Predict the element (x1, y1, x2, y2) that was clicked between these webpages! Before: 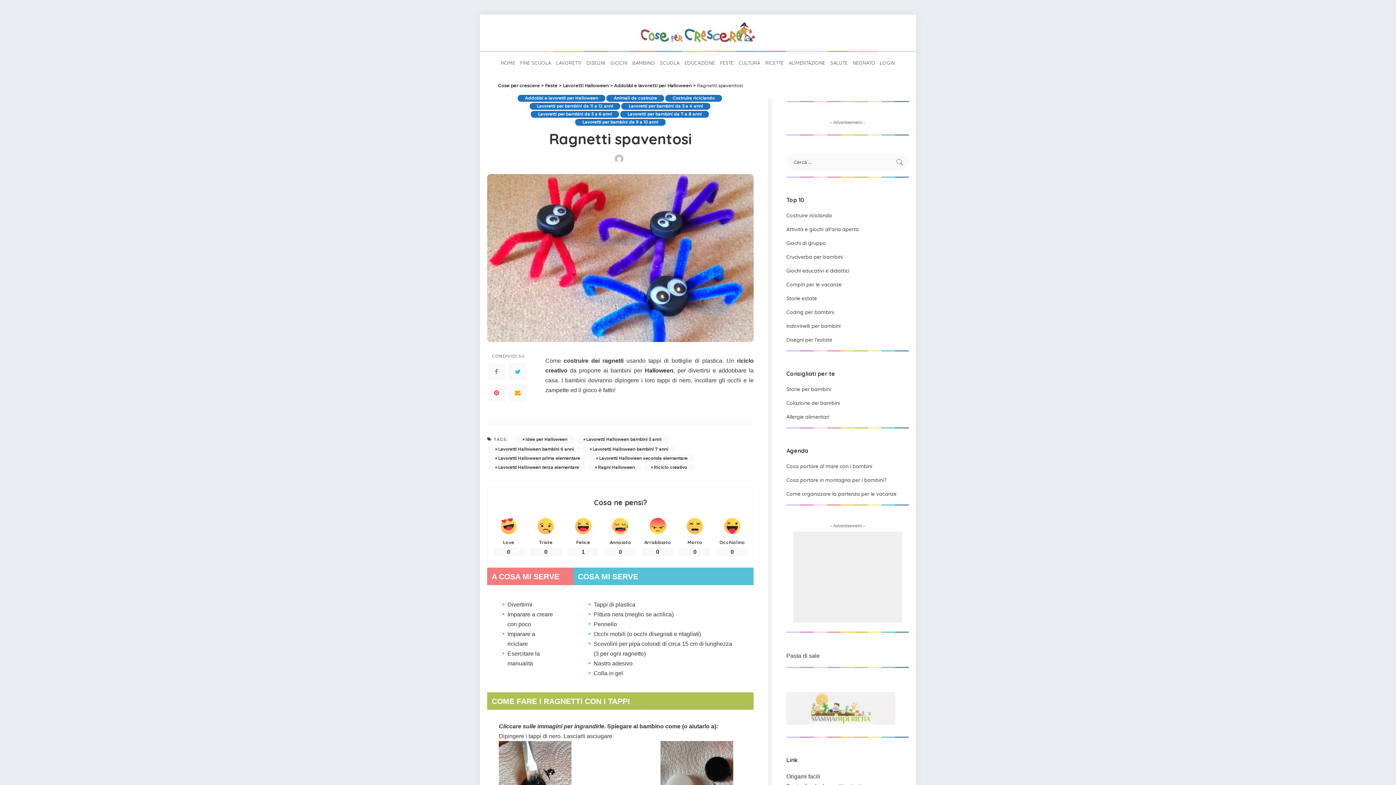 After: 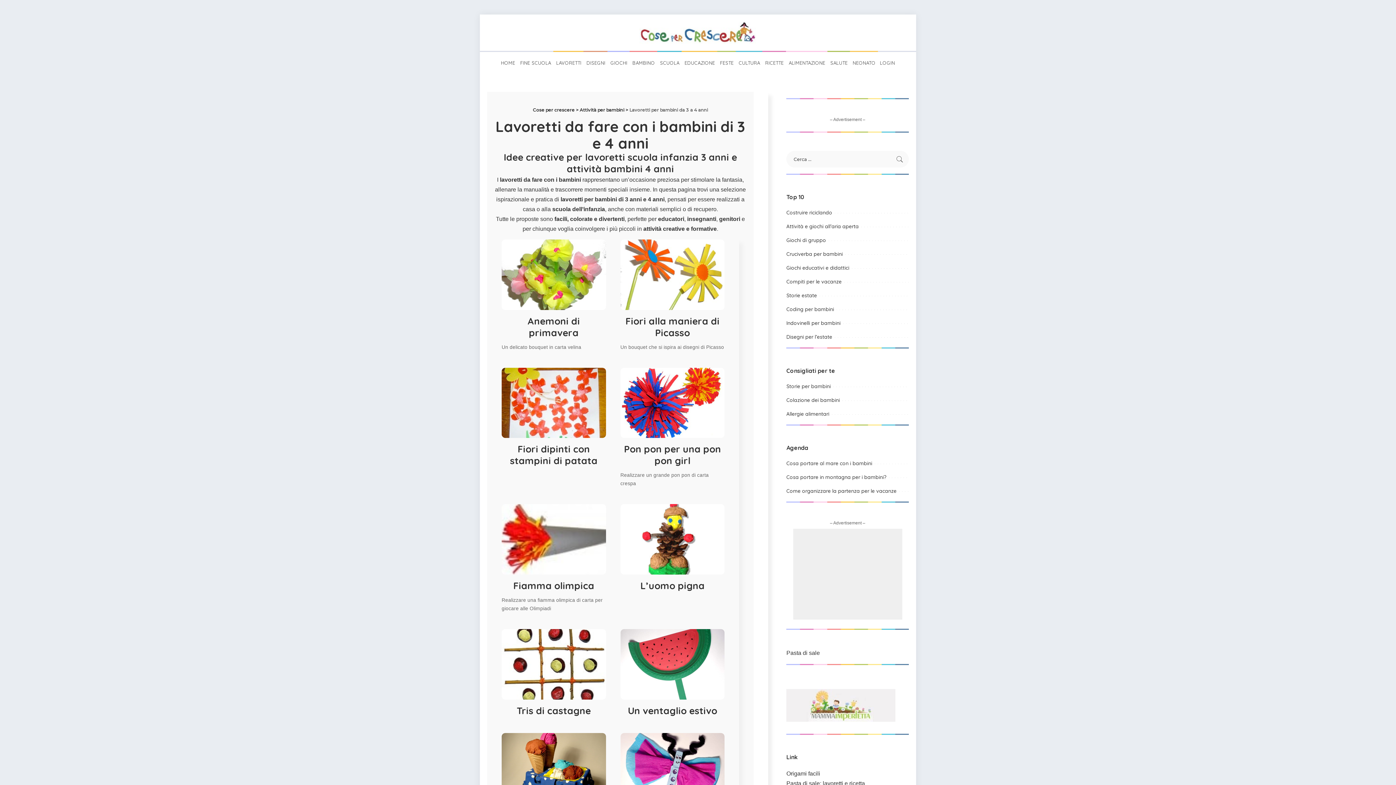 Action: label: Lavoretti per bambini da 3 a 4 anni bbox: (621, 102, 710, 109)